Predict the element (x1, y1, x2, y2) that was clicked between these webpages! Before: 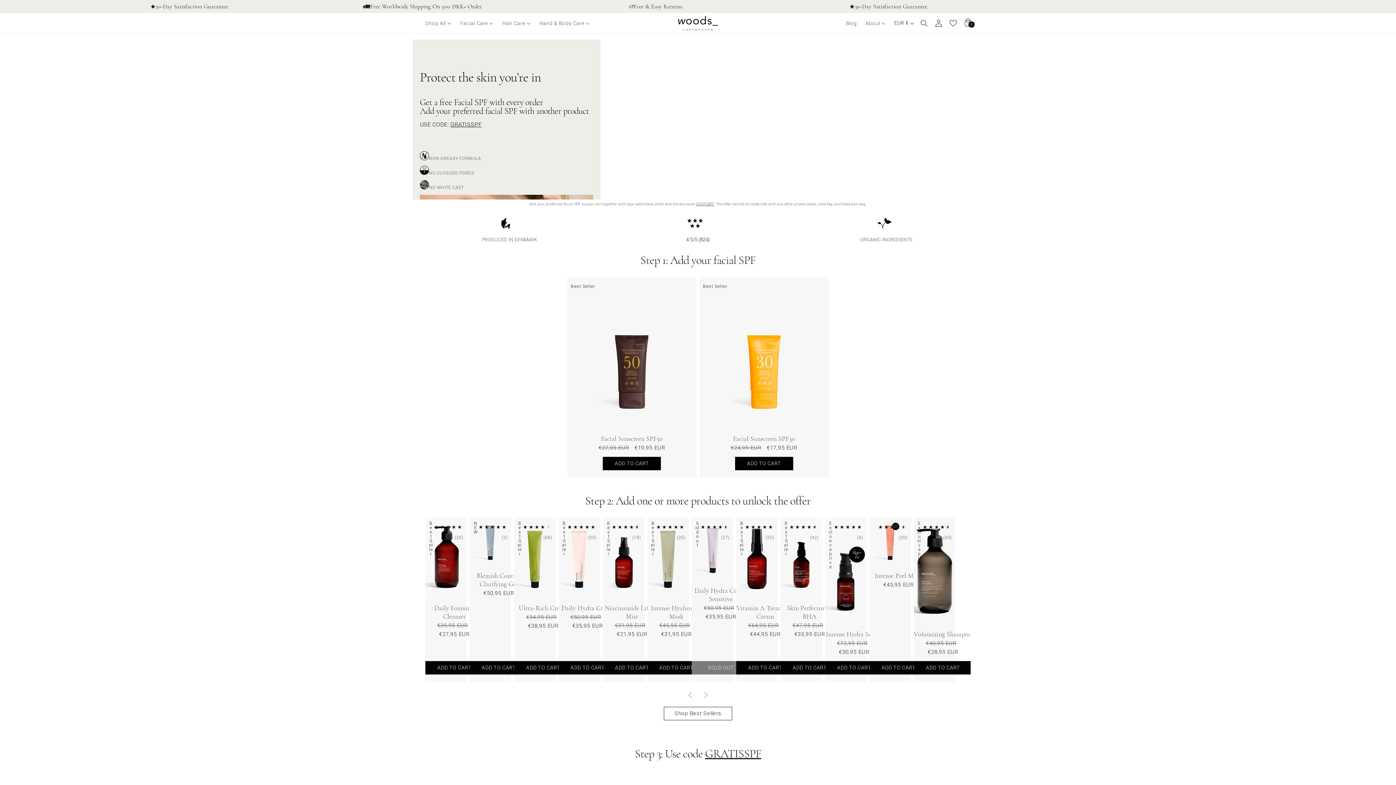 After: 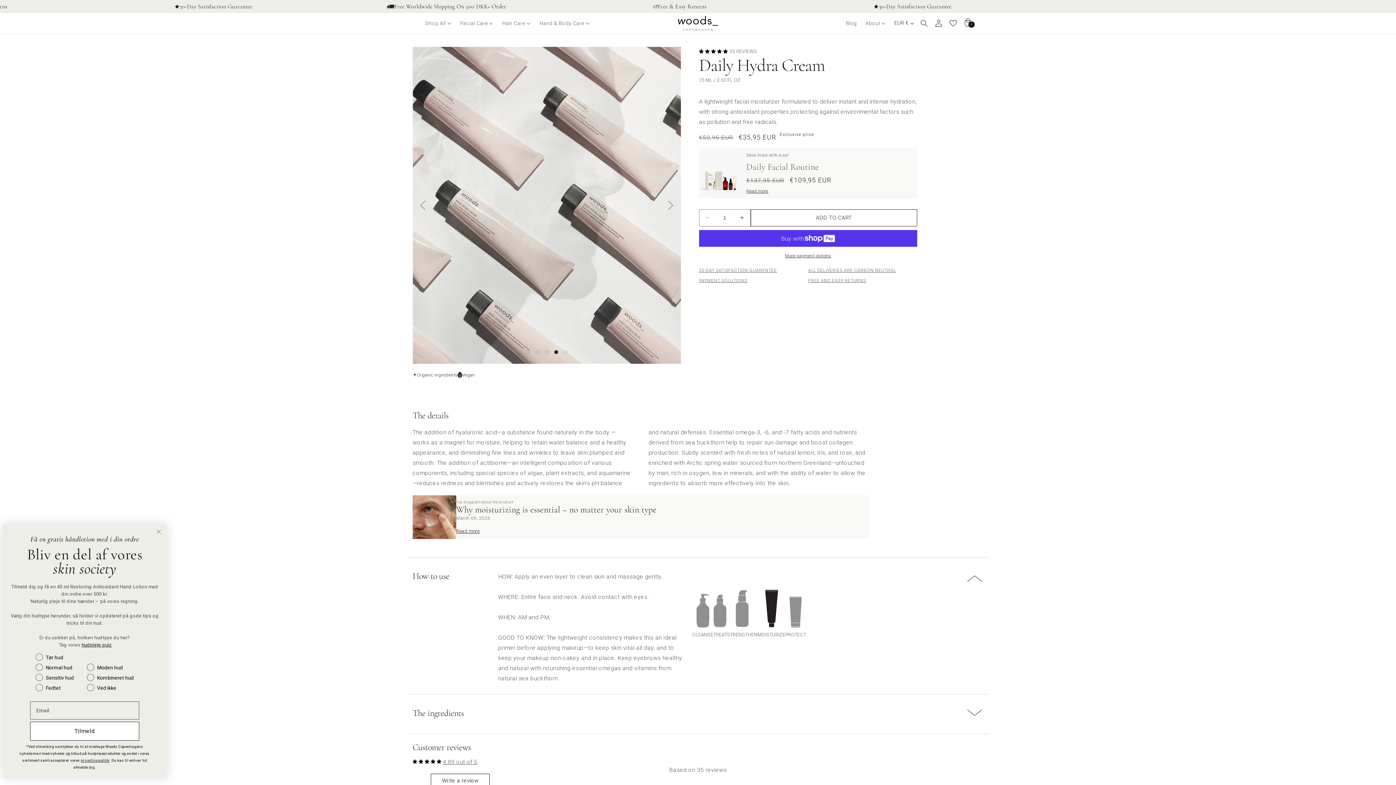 Action: bbox: (561, 604, 614, 612) label: Daily Hydra Cream